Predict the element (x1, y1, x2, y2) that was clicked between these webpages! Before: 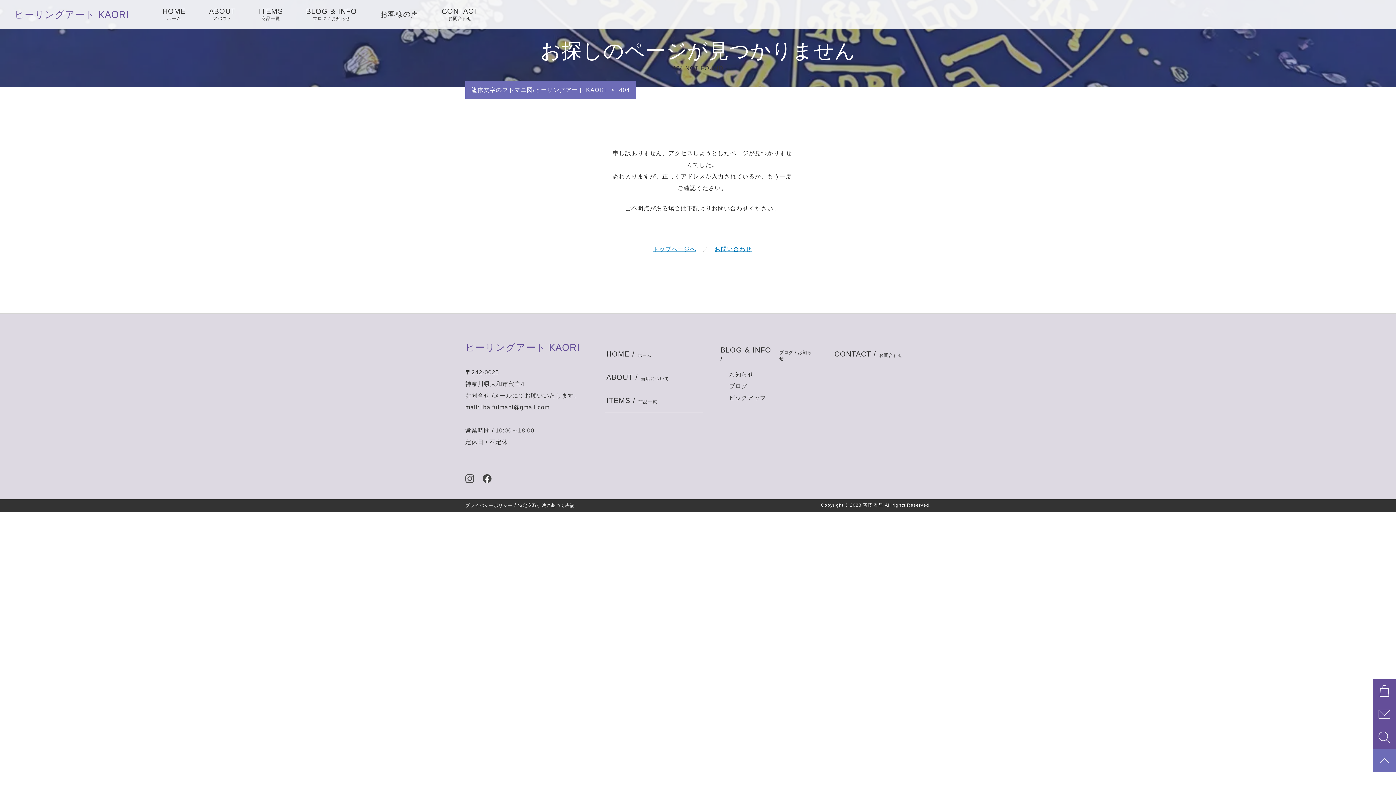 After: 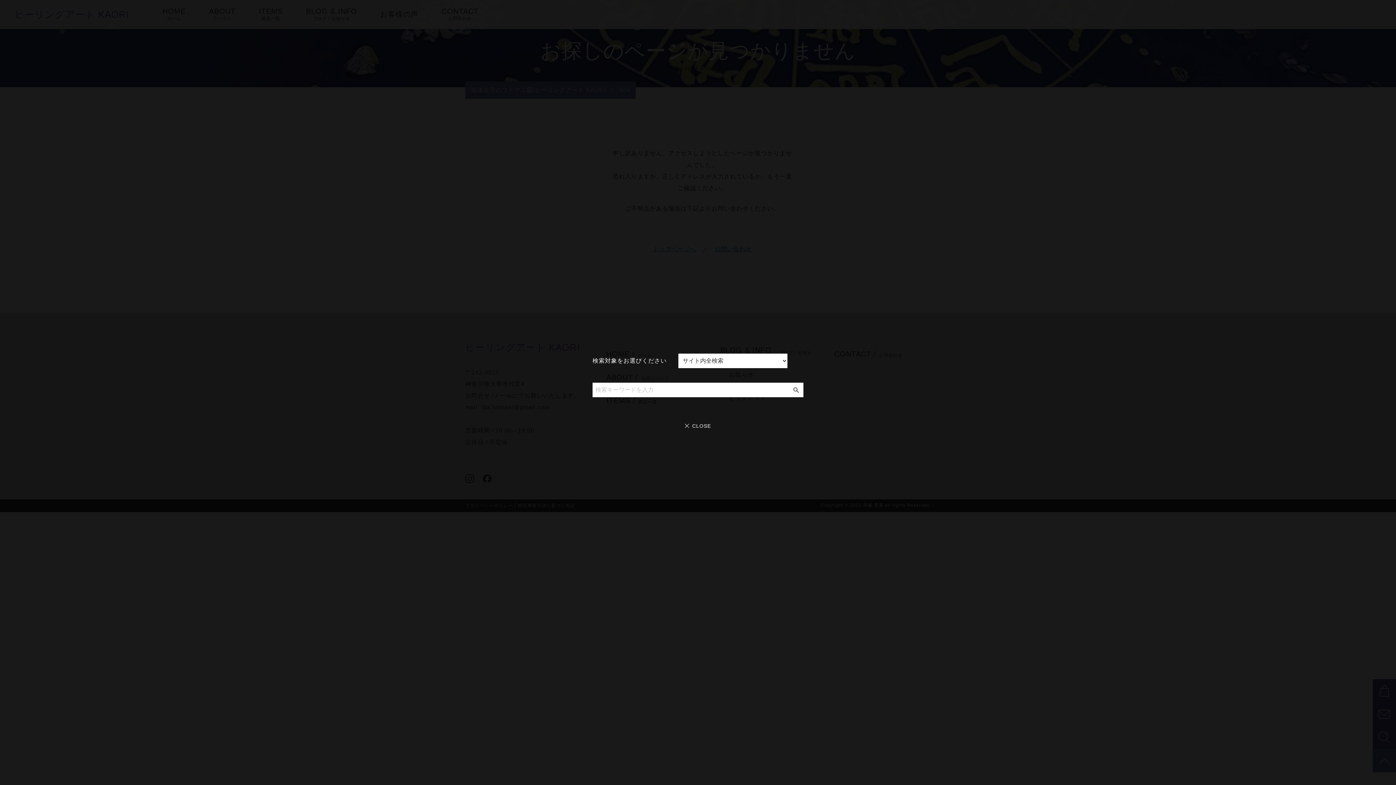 Action: bbox: (1373, 726, 1396, 749)